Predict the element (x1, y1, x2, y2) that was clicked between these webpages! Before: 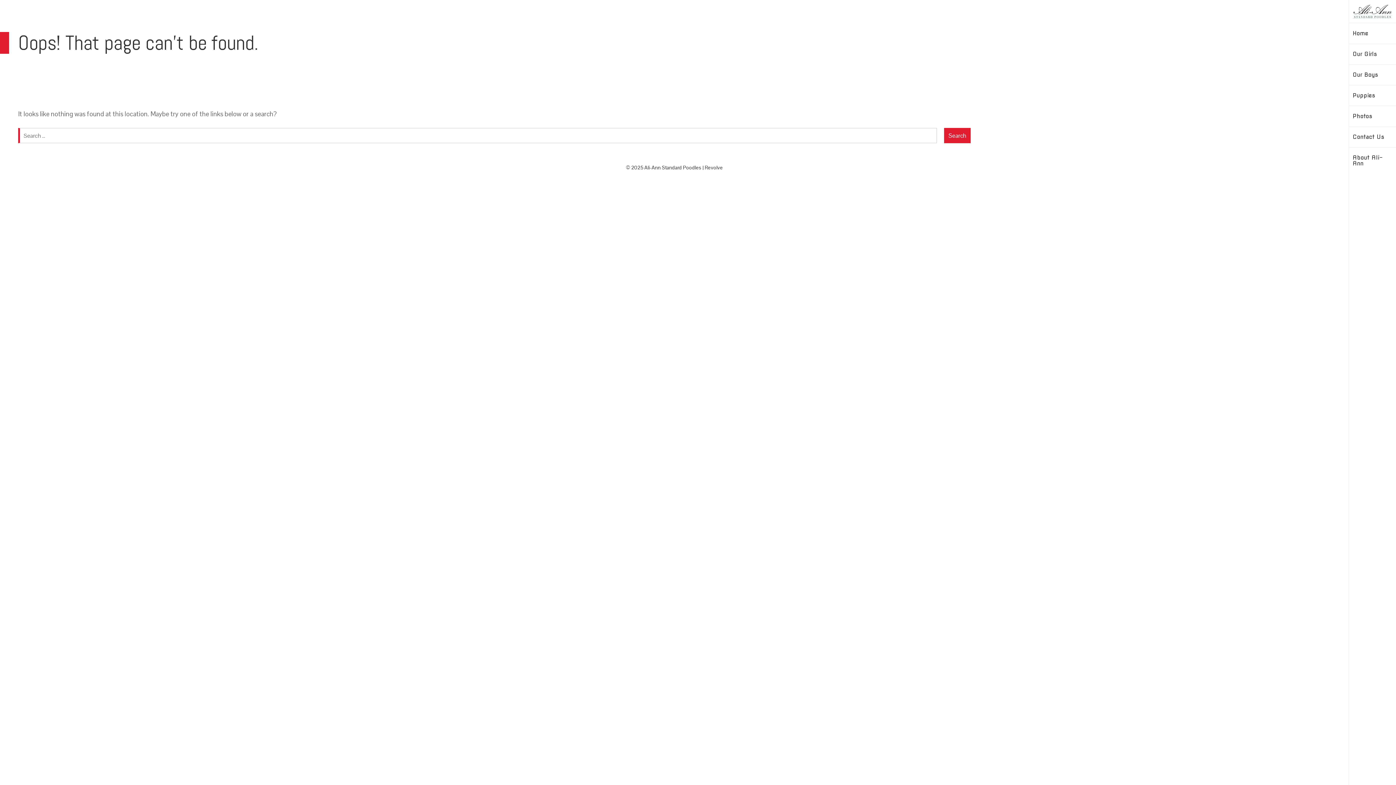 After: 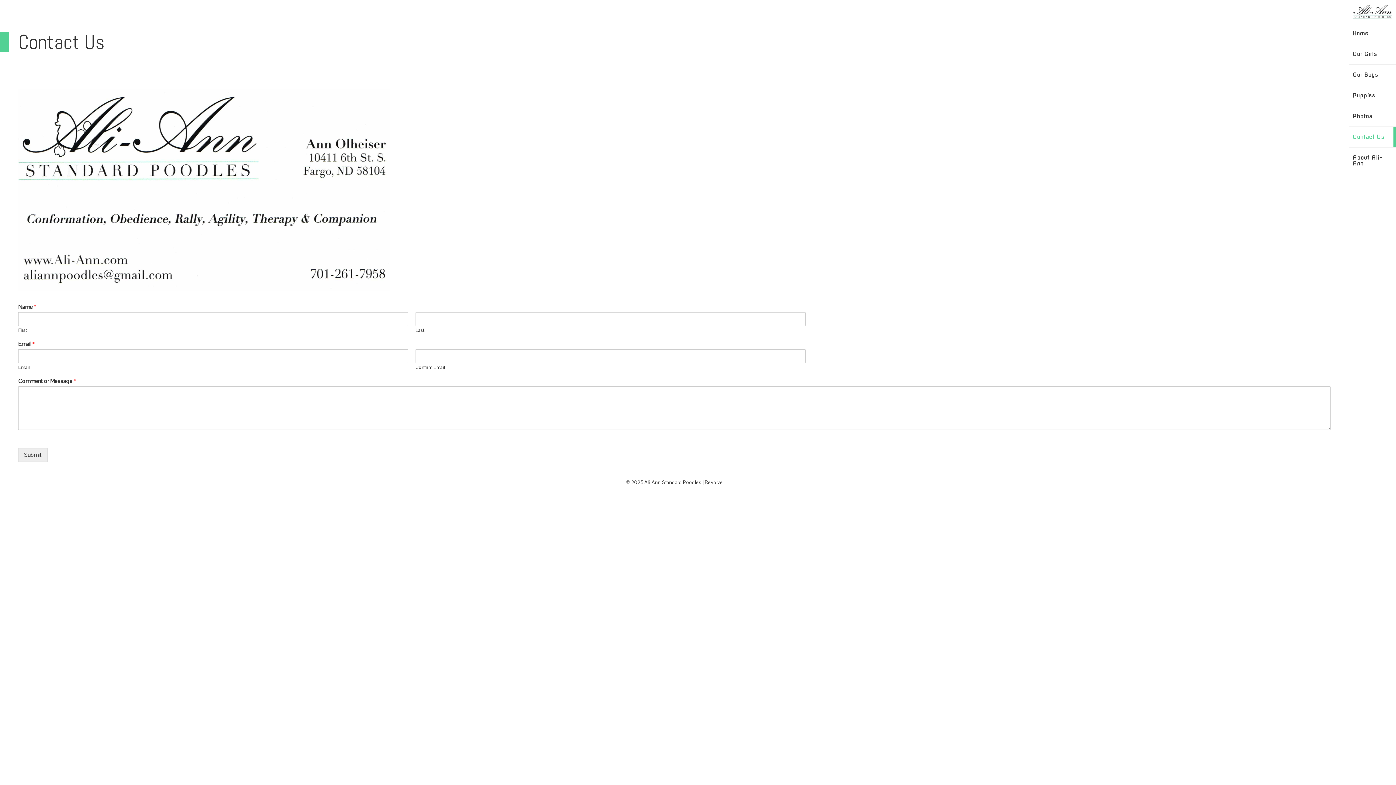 Action: bbox: (1349, 126, 1396, 147) label: Contact Us